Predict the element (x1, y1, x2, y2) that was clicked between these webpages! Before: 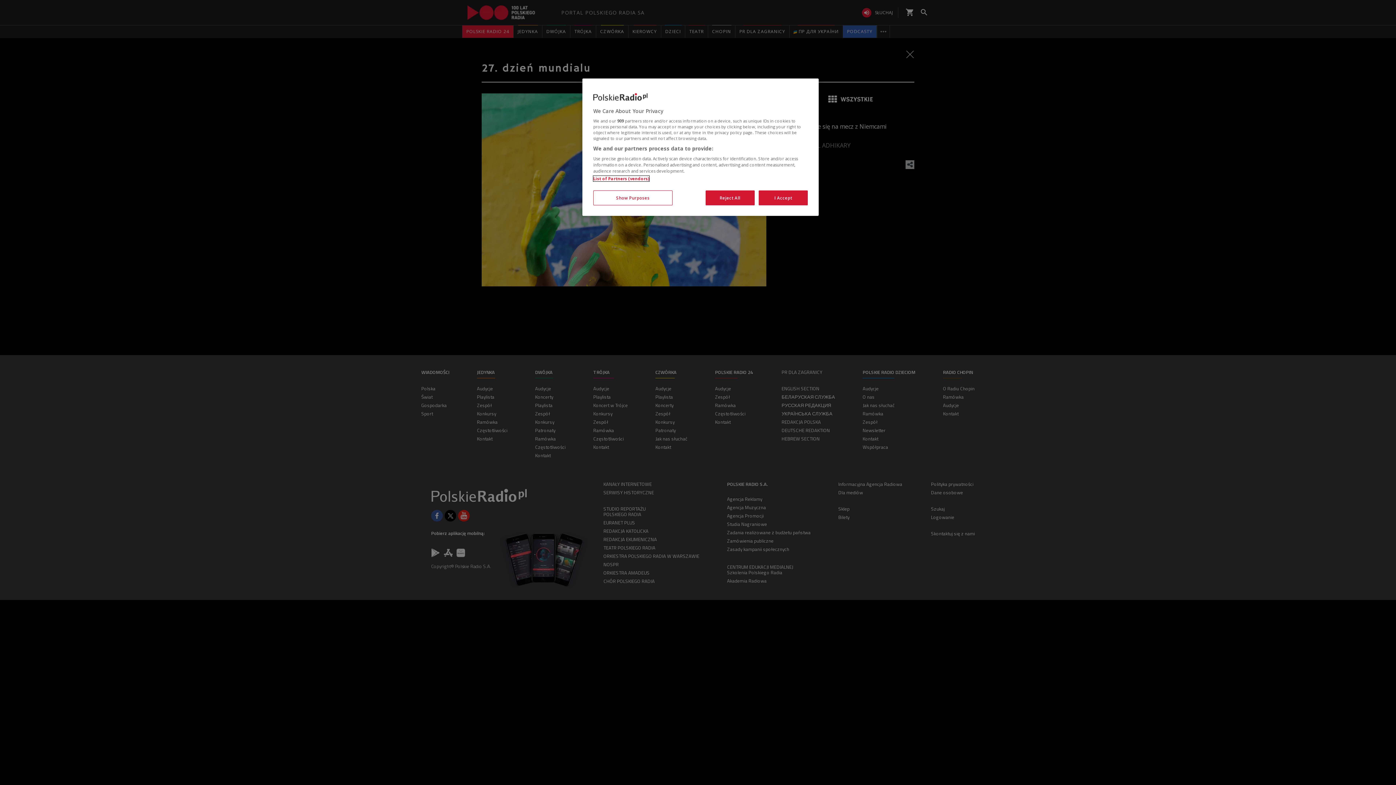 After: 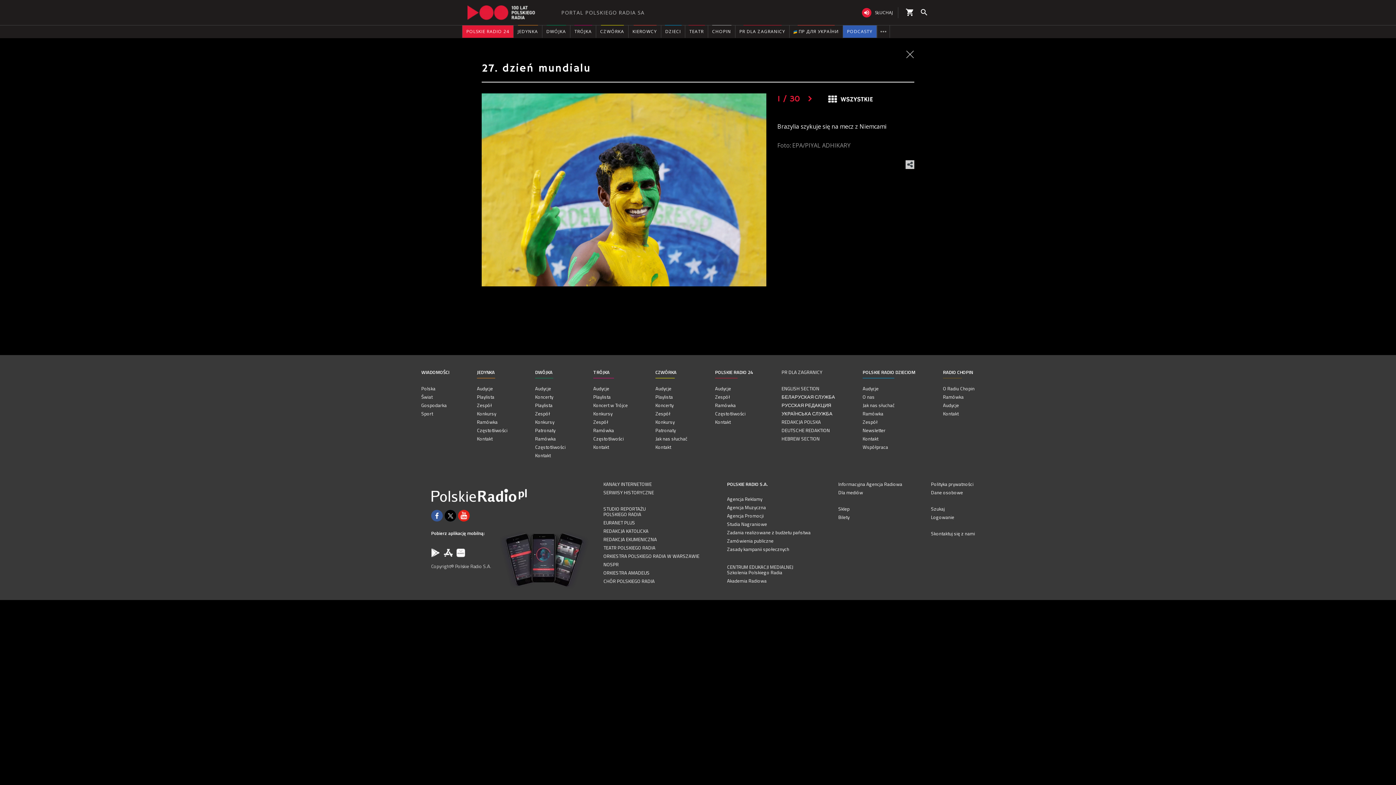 Action: label: Reject All bbox: (705, 190, 754, 205)